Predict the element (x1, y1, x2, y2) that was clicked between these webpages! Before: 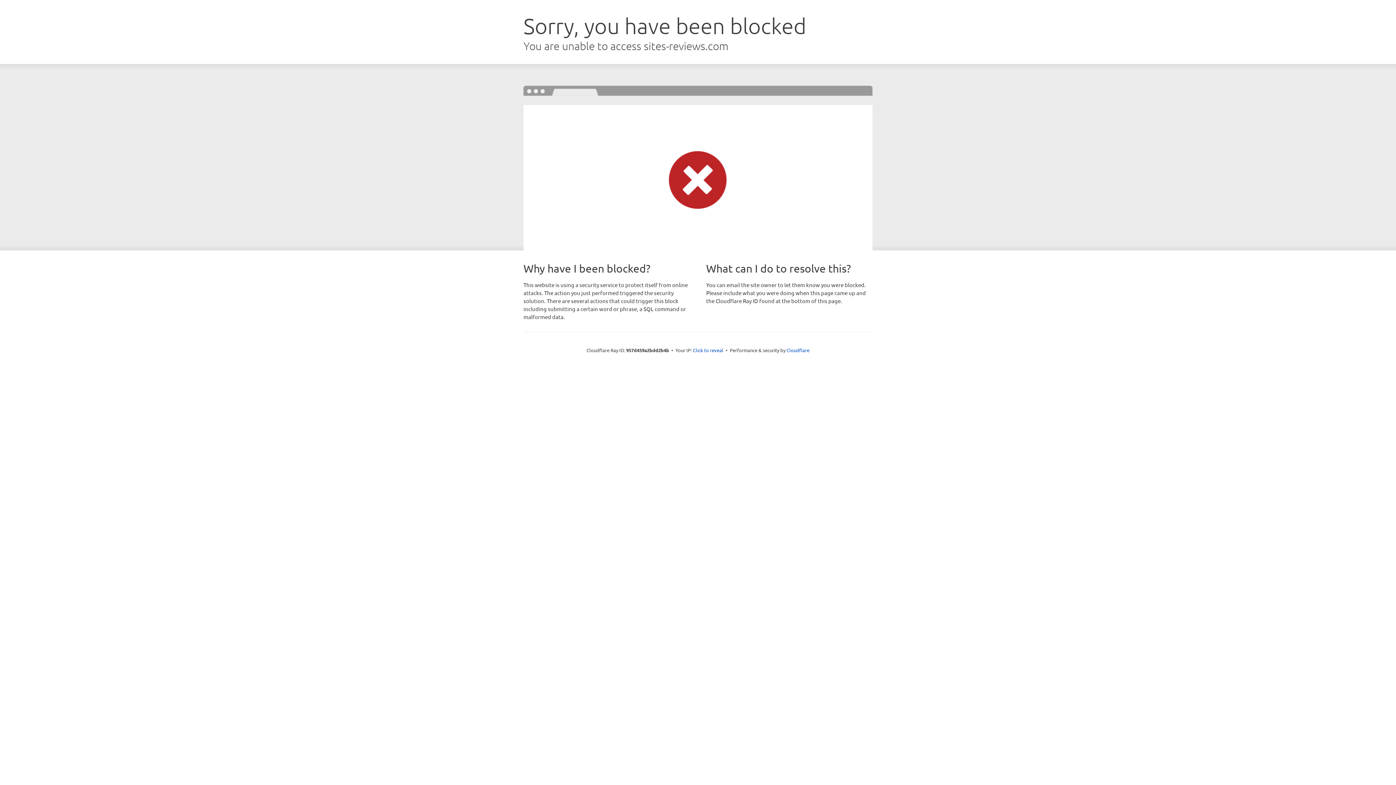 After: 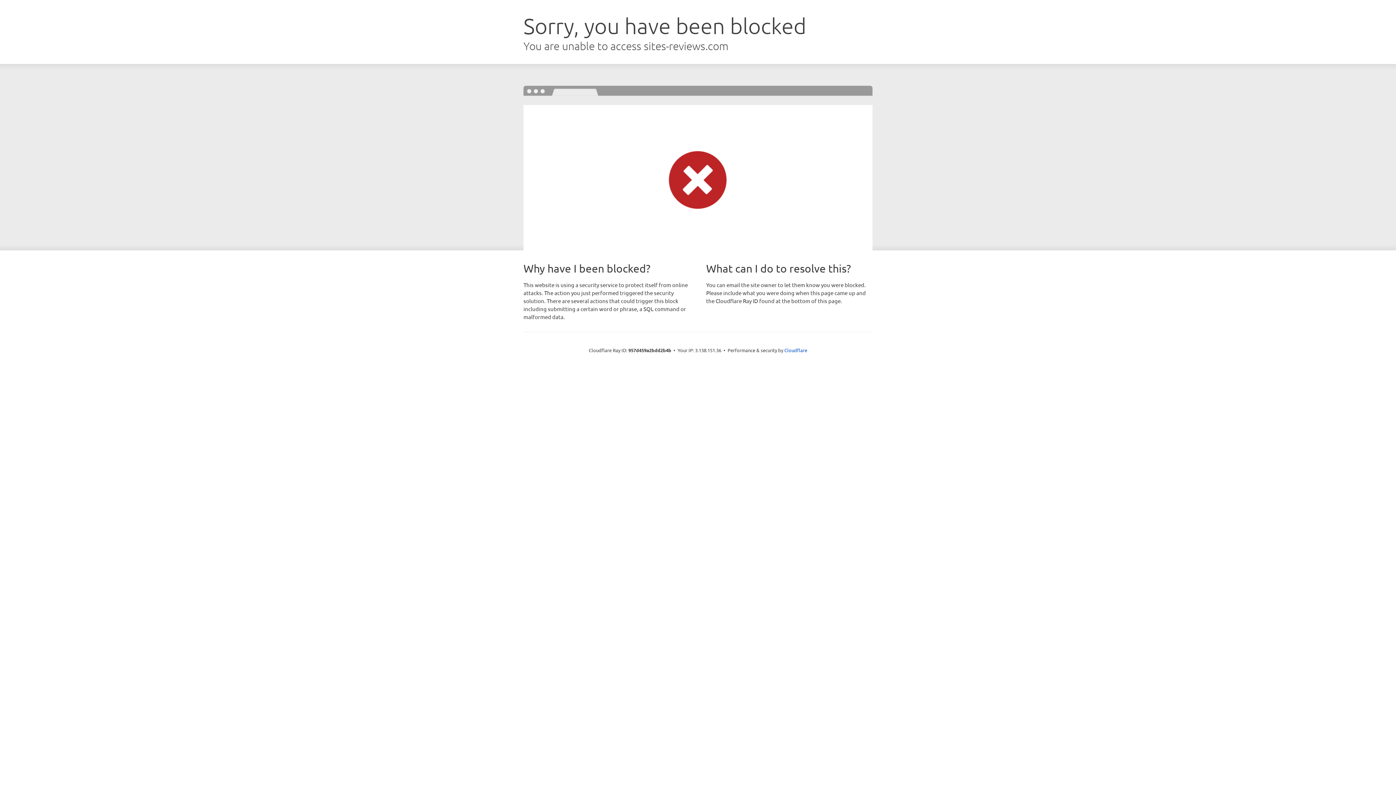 Action: label: Click to reveal bbox: (693, 346, 723, 353)